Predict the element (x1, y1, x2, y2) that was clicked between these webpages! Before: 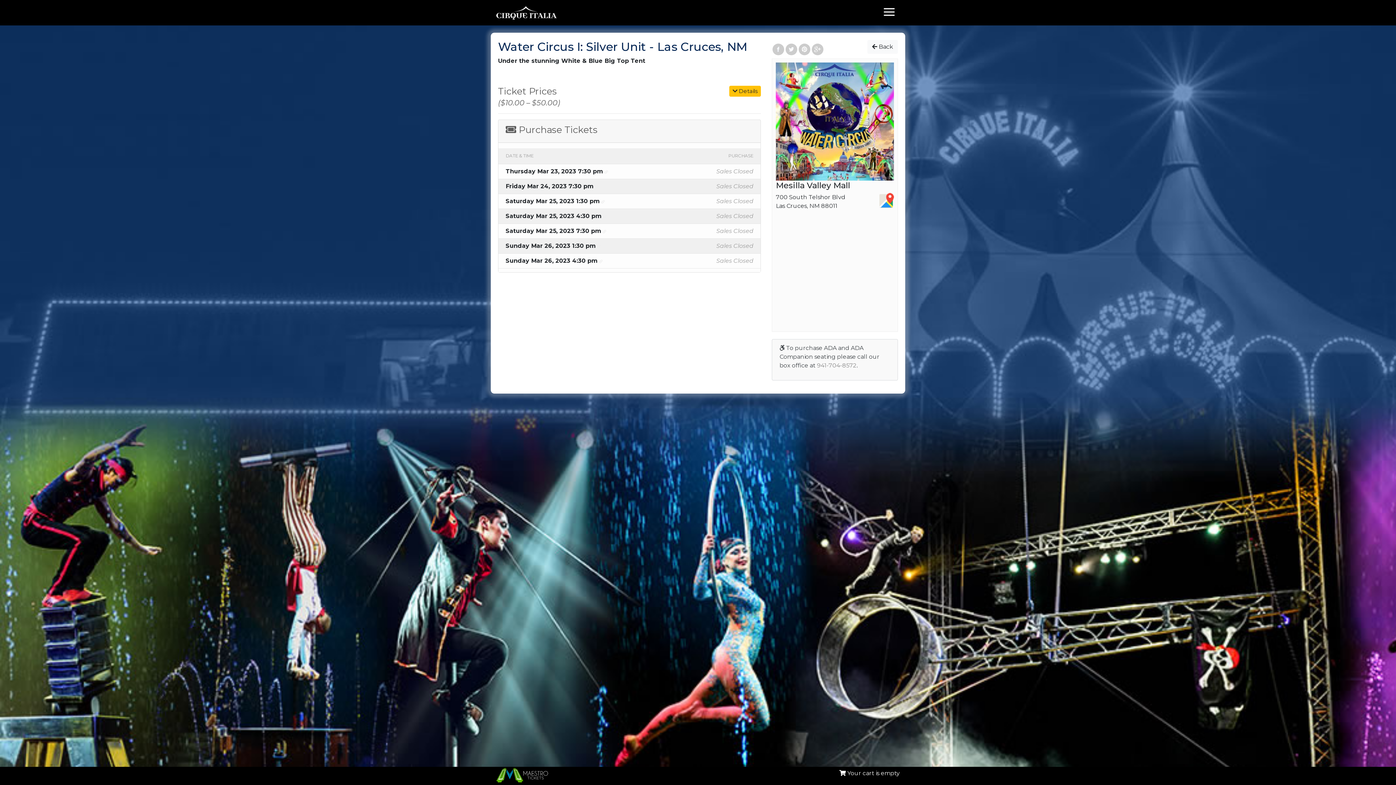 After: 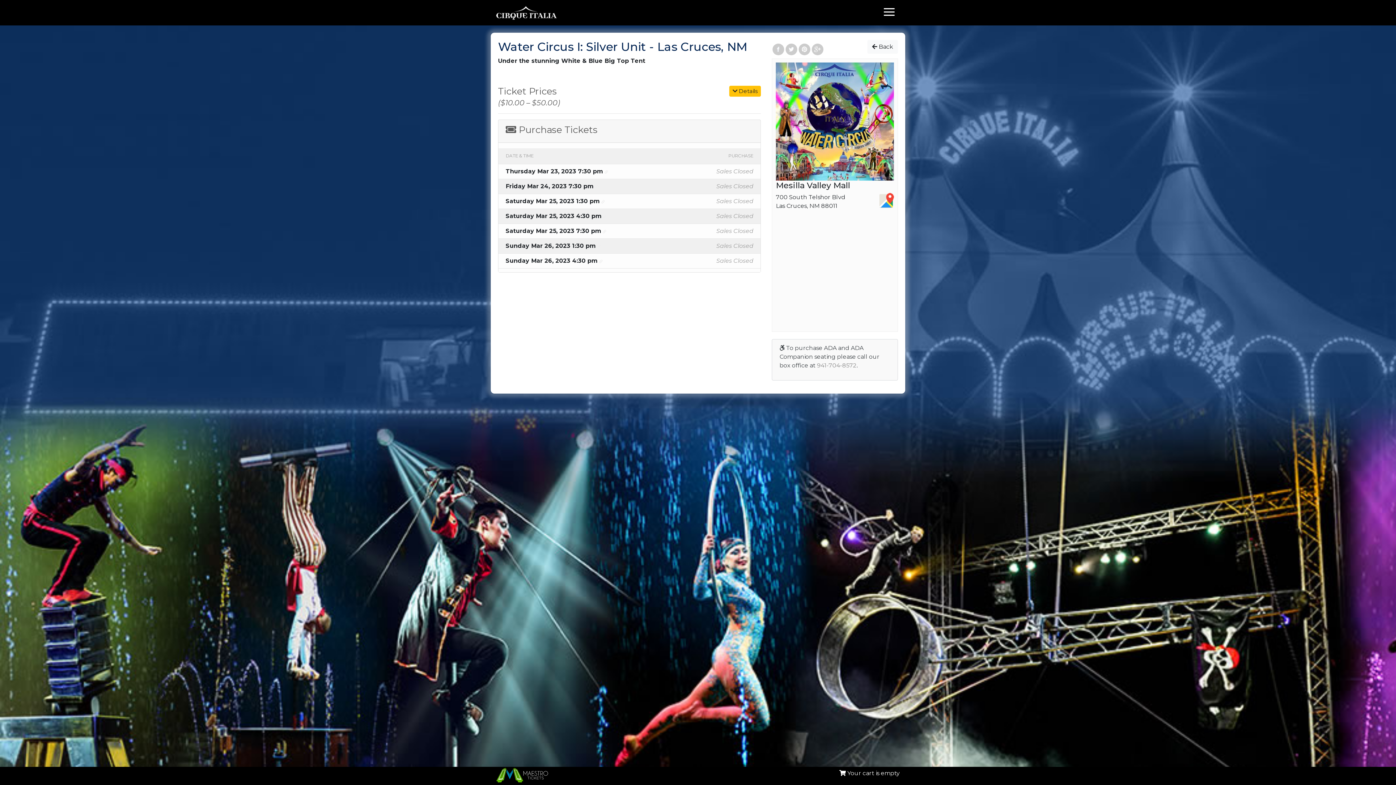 Action: bbox: (595, 185, 598, 189)